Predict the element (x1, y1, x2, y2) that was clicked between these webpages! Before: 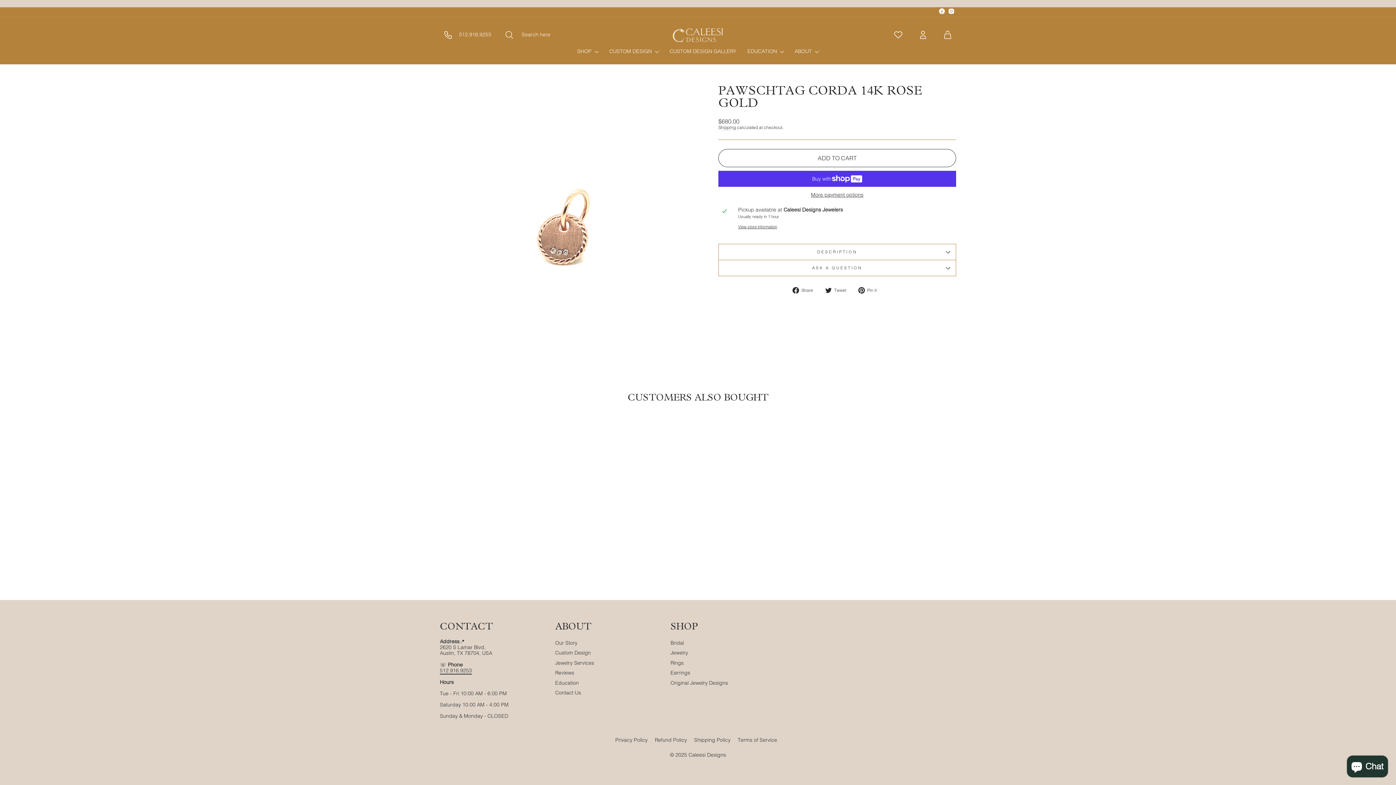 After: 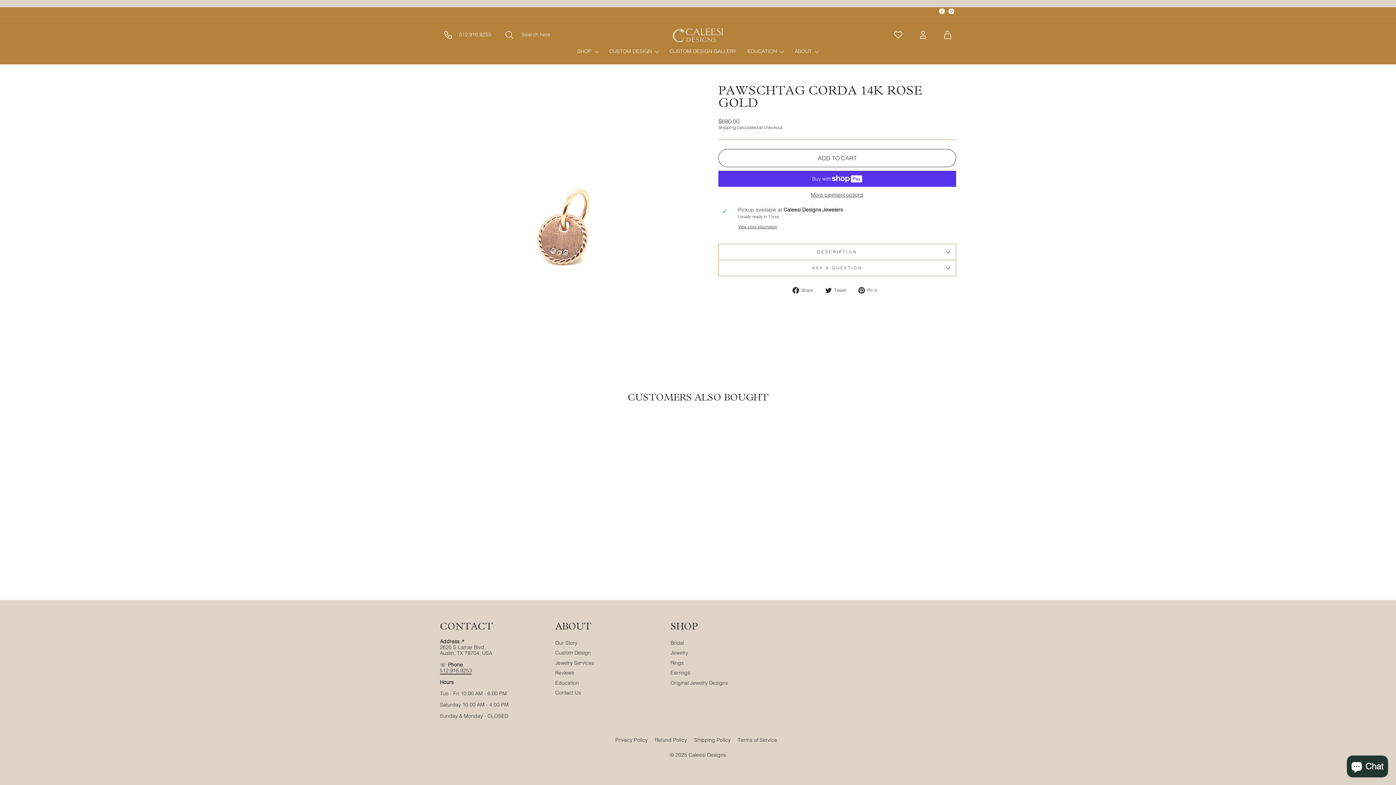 Action: bbox: (435, 28, 500, 41) label:  512.916.9253